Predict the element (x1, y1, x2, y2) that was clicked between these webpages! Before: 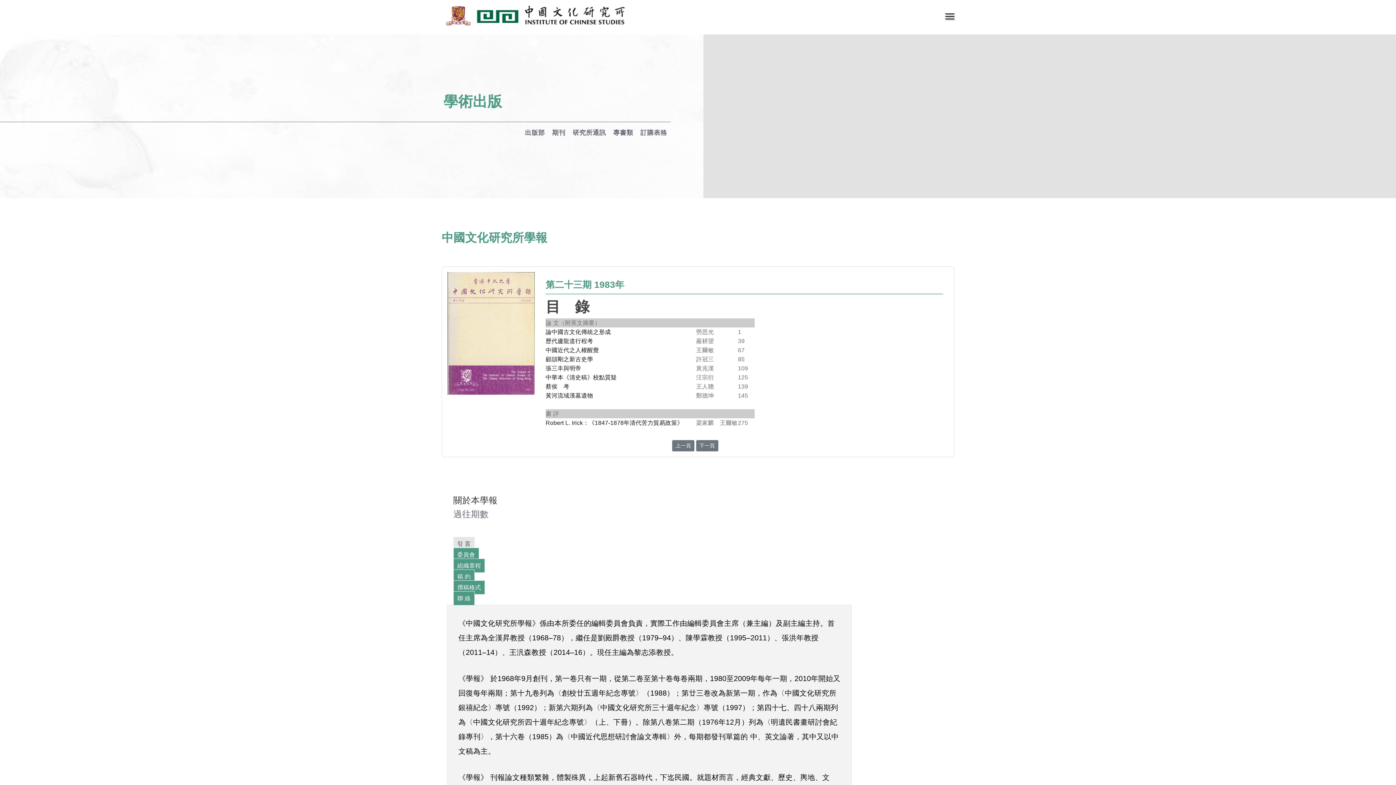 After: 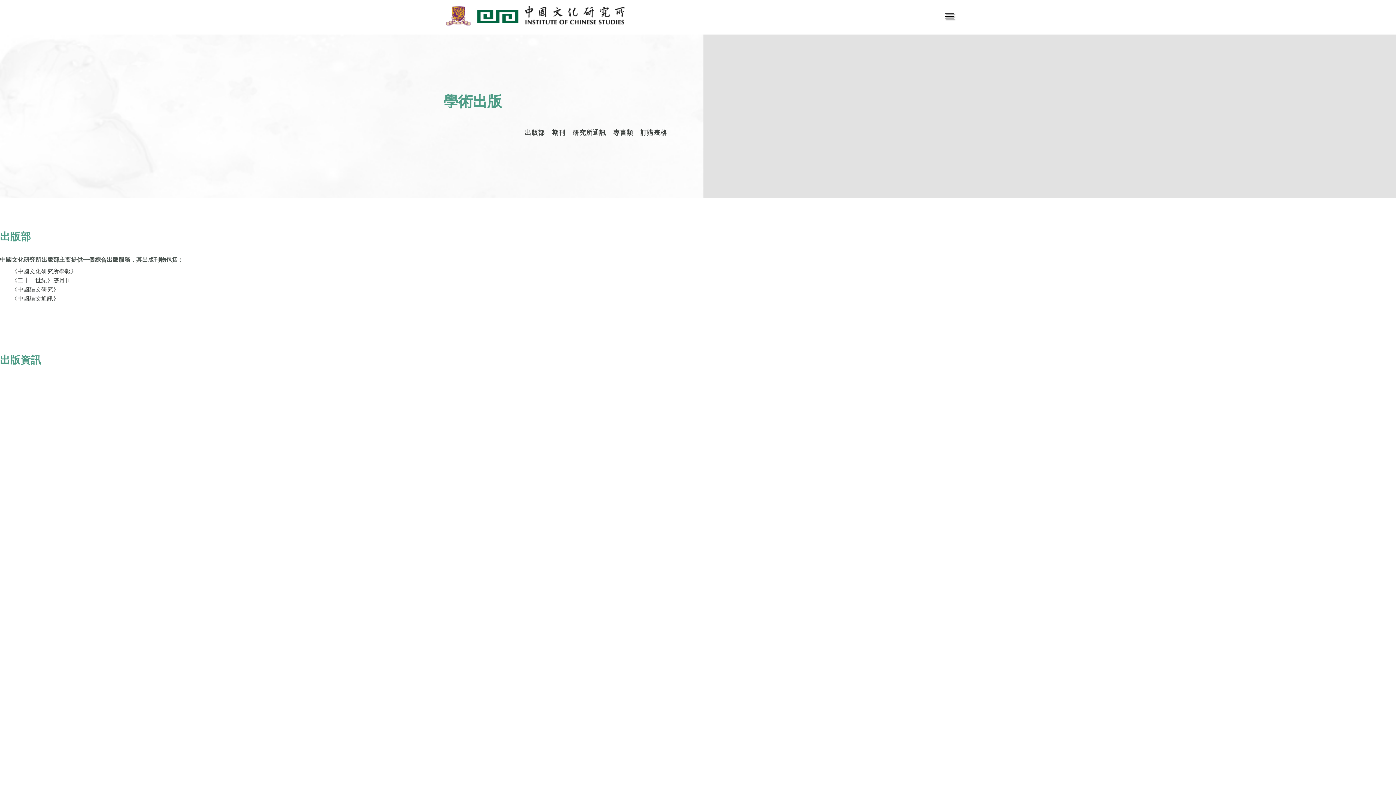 Action: bbox: (525, 129, 545, 136) label: 出版部